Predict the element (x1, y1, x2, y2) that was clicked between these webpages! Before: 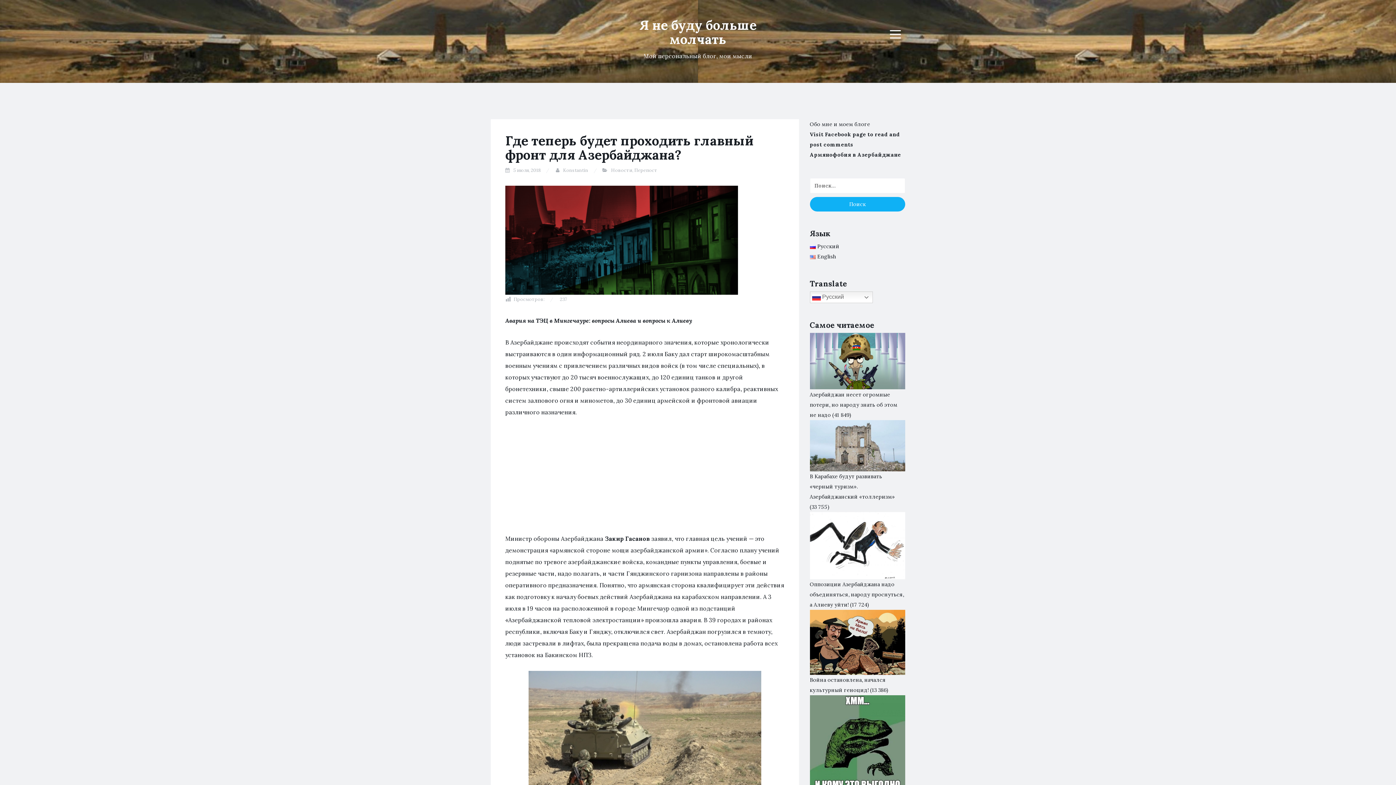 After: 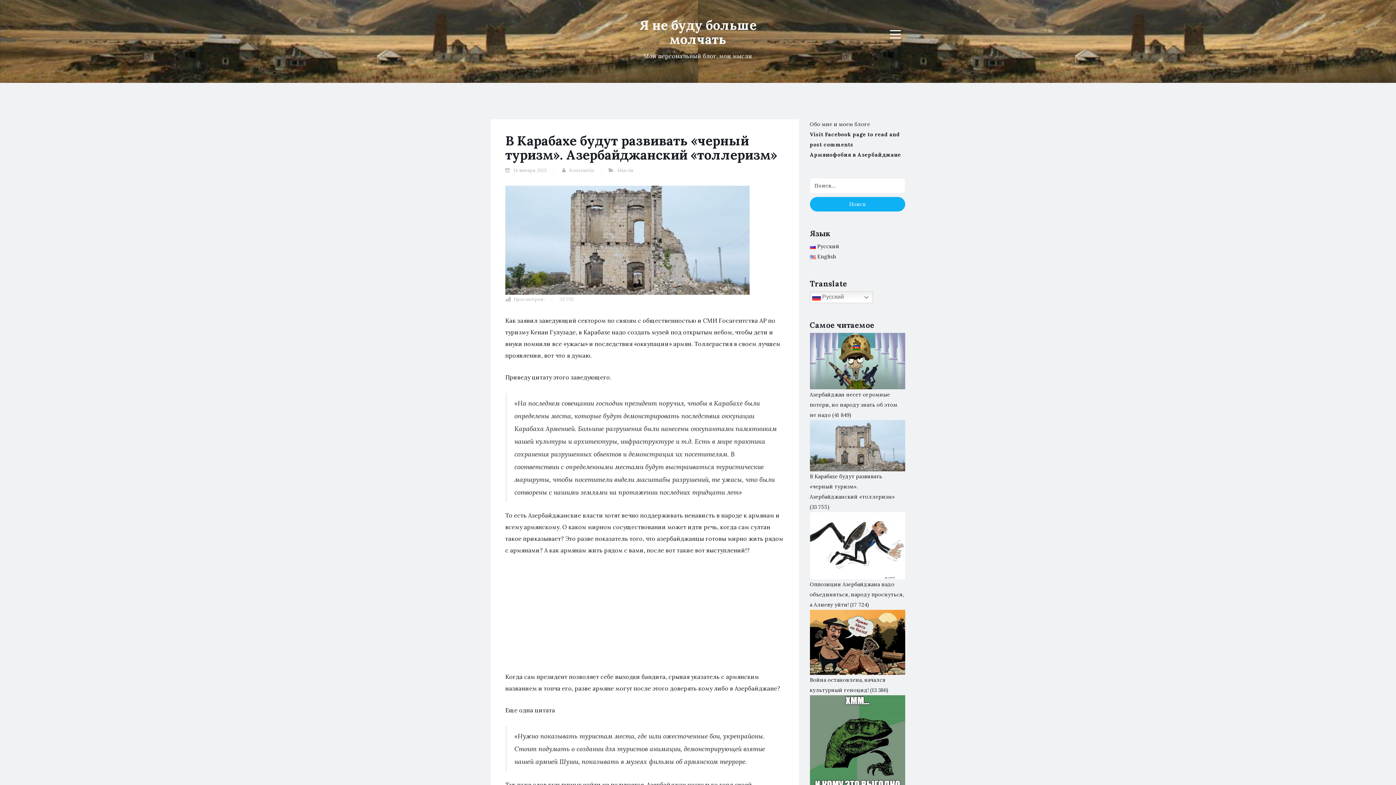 Action: bbox: (810, 473, 895, 500) label: В Карабахе будут развивать «черный туризм». Азербайджанский «толлеризм»